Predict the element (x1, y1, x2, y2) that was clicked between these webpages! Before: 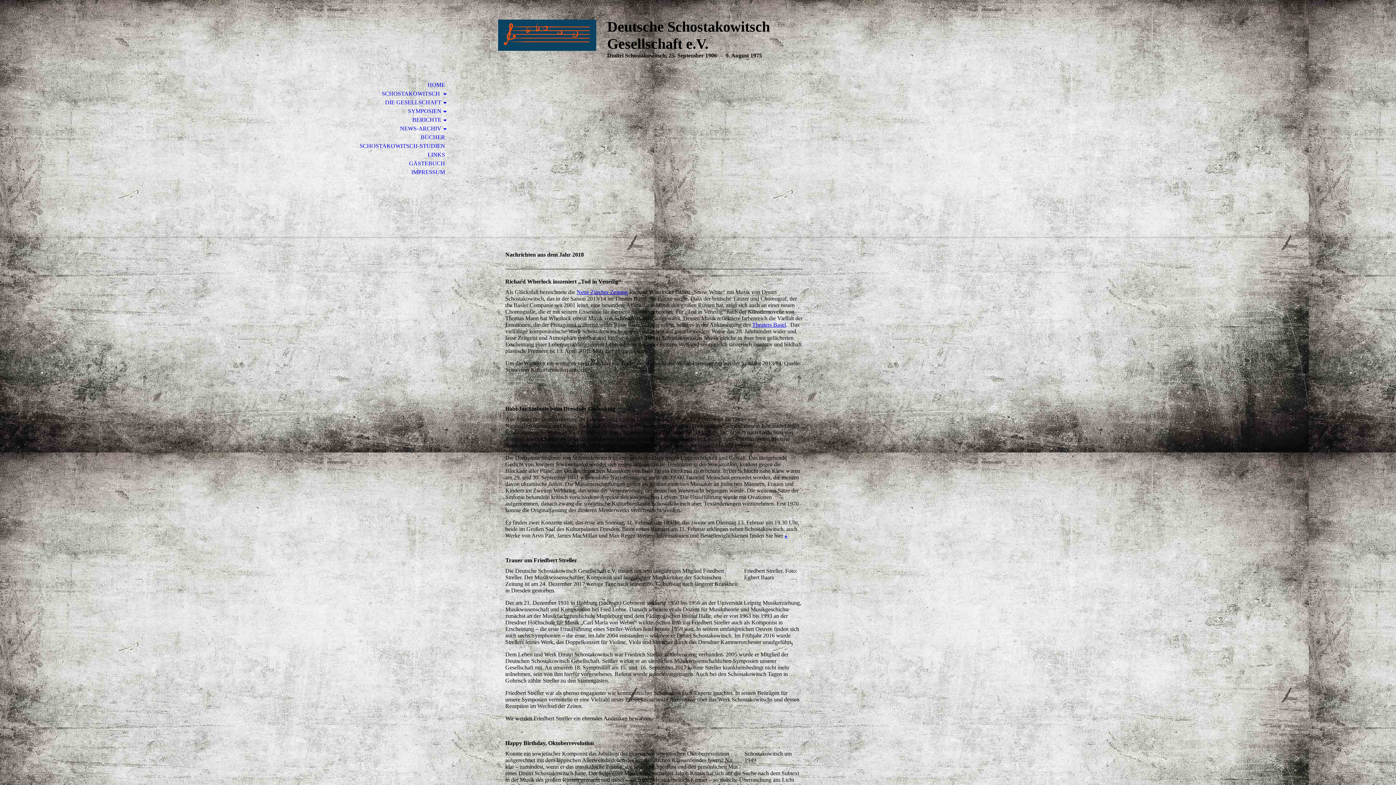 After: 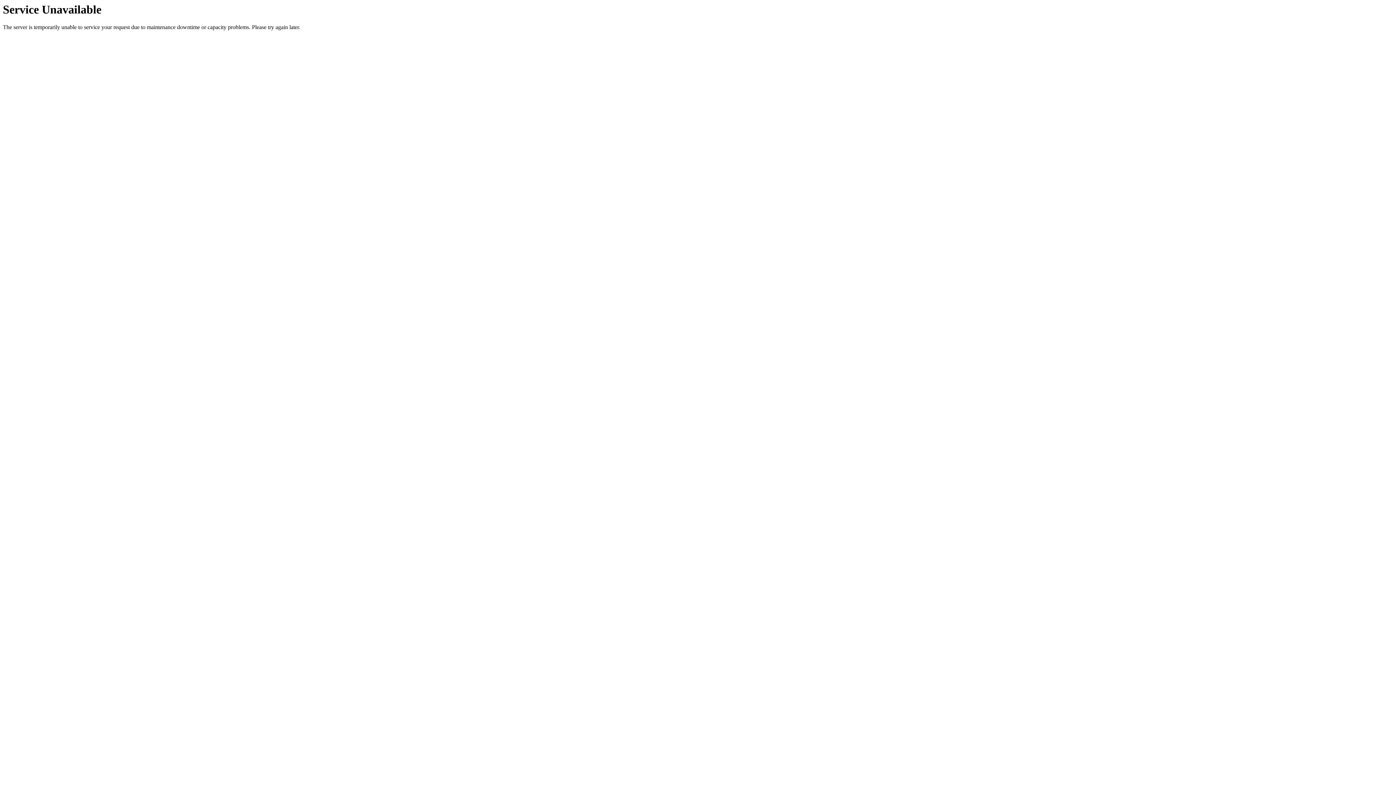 Action: bbox: (0, 106, 453, 115) label: SYMPOSIEN